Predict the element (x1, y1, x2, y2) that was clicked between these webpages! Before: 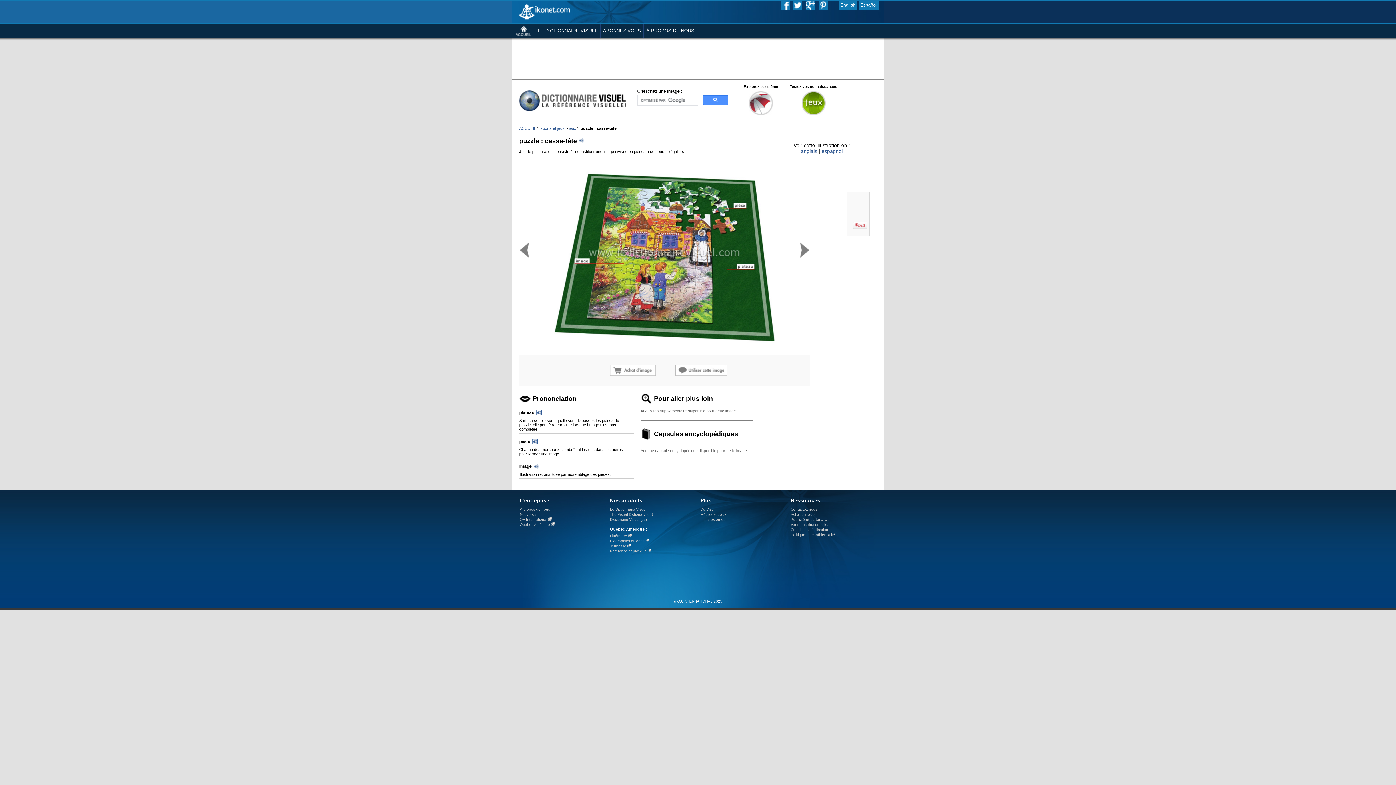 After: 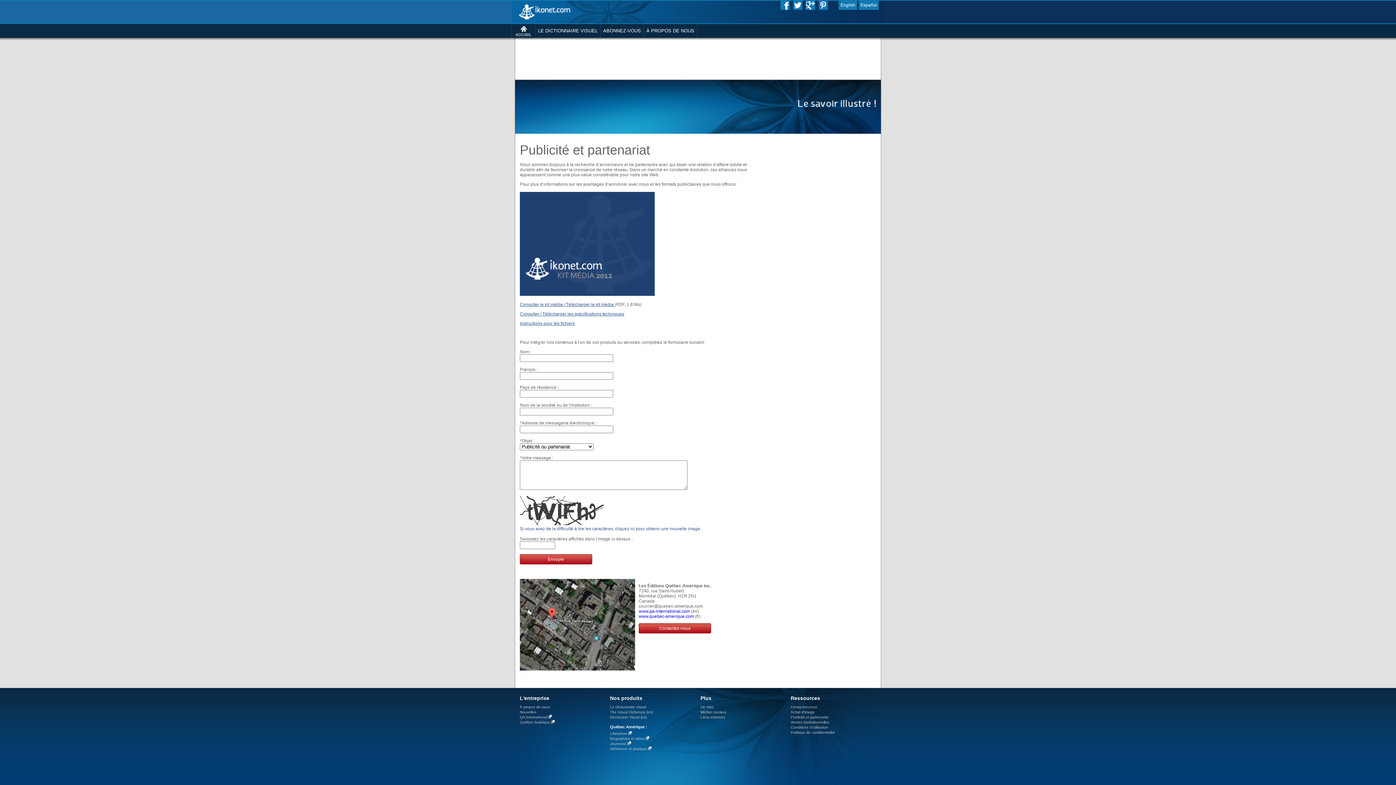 Action: bbox: (790, 517, 828, 521) label: Publicité et partenariat